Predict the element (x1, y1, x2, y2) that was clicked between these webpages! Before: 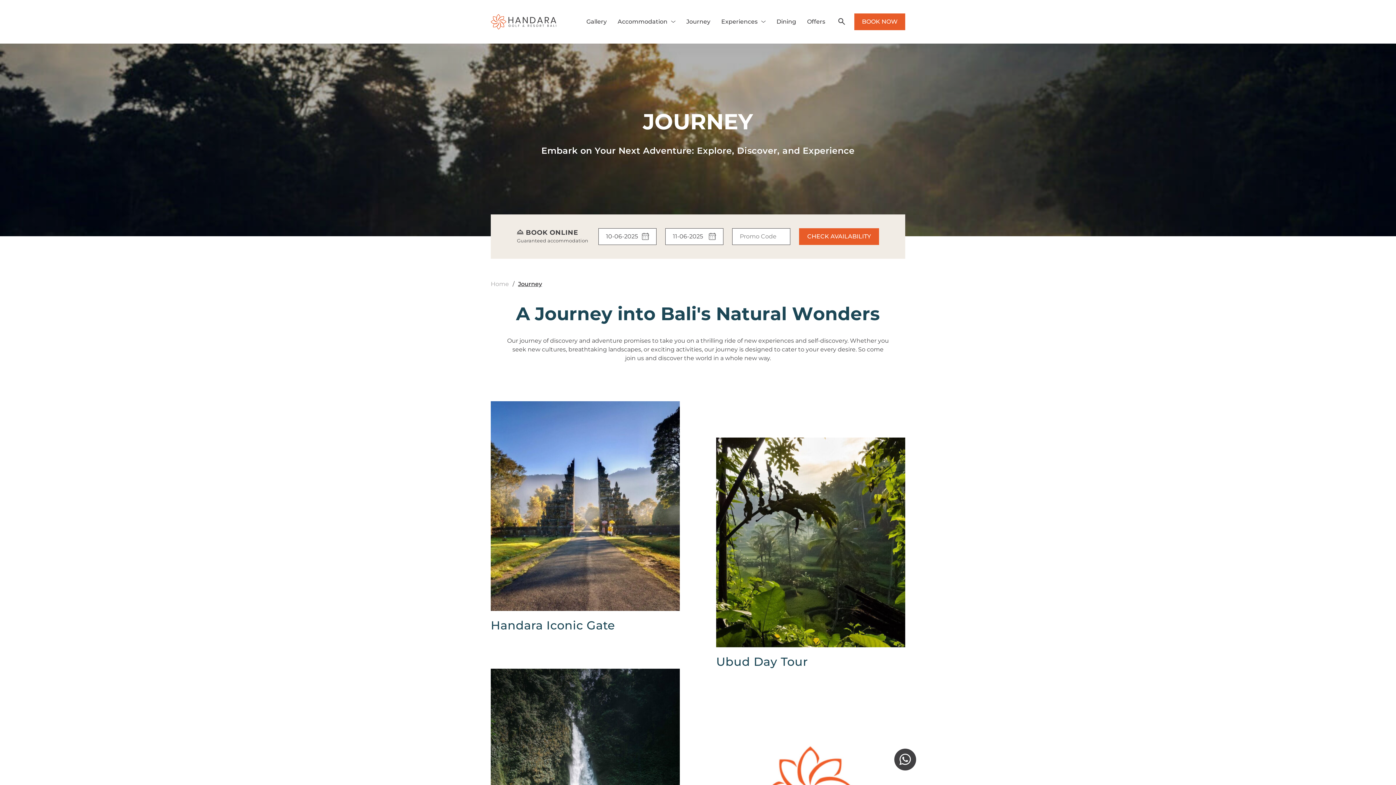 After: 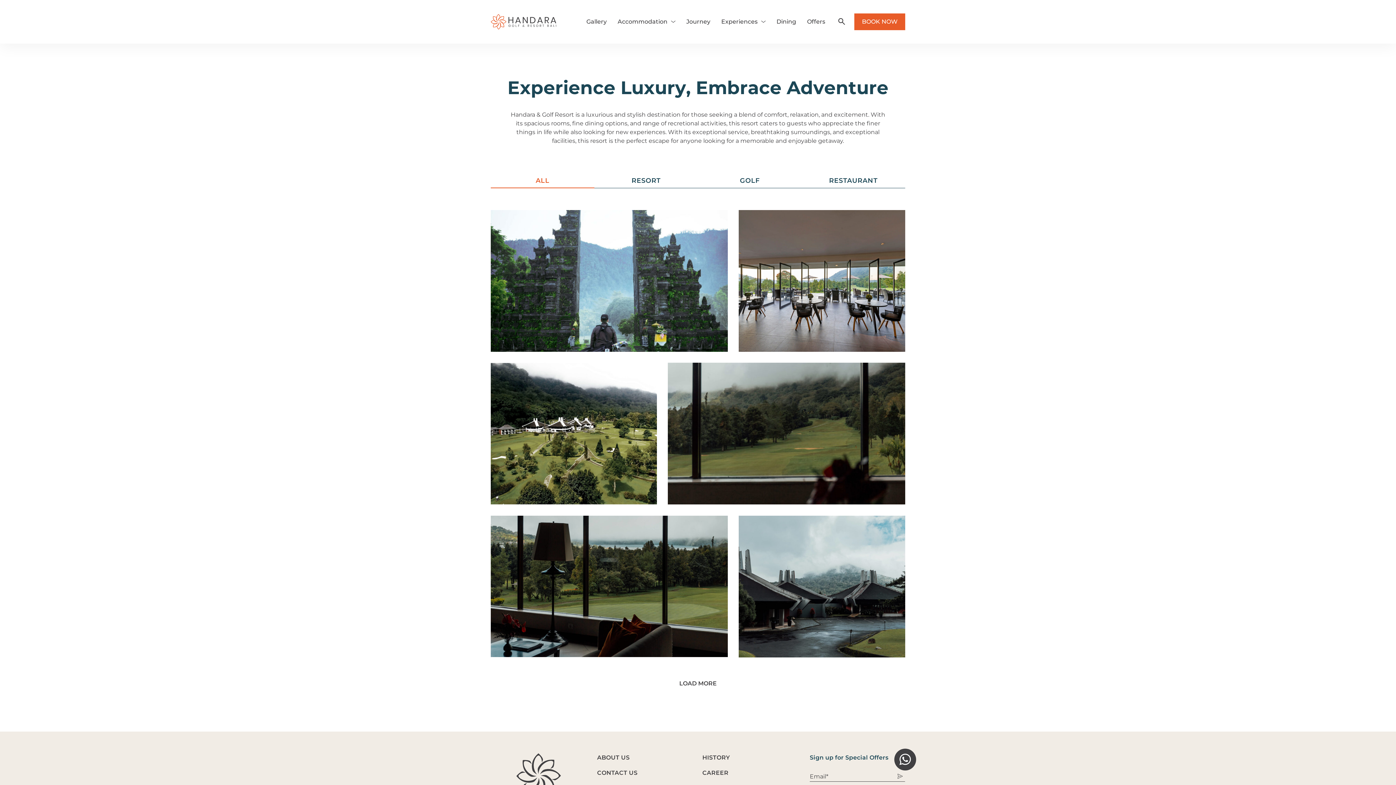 Action: bbox: (581, 0, 612, 43) label: Gallery